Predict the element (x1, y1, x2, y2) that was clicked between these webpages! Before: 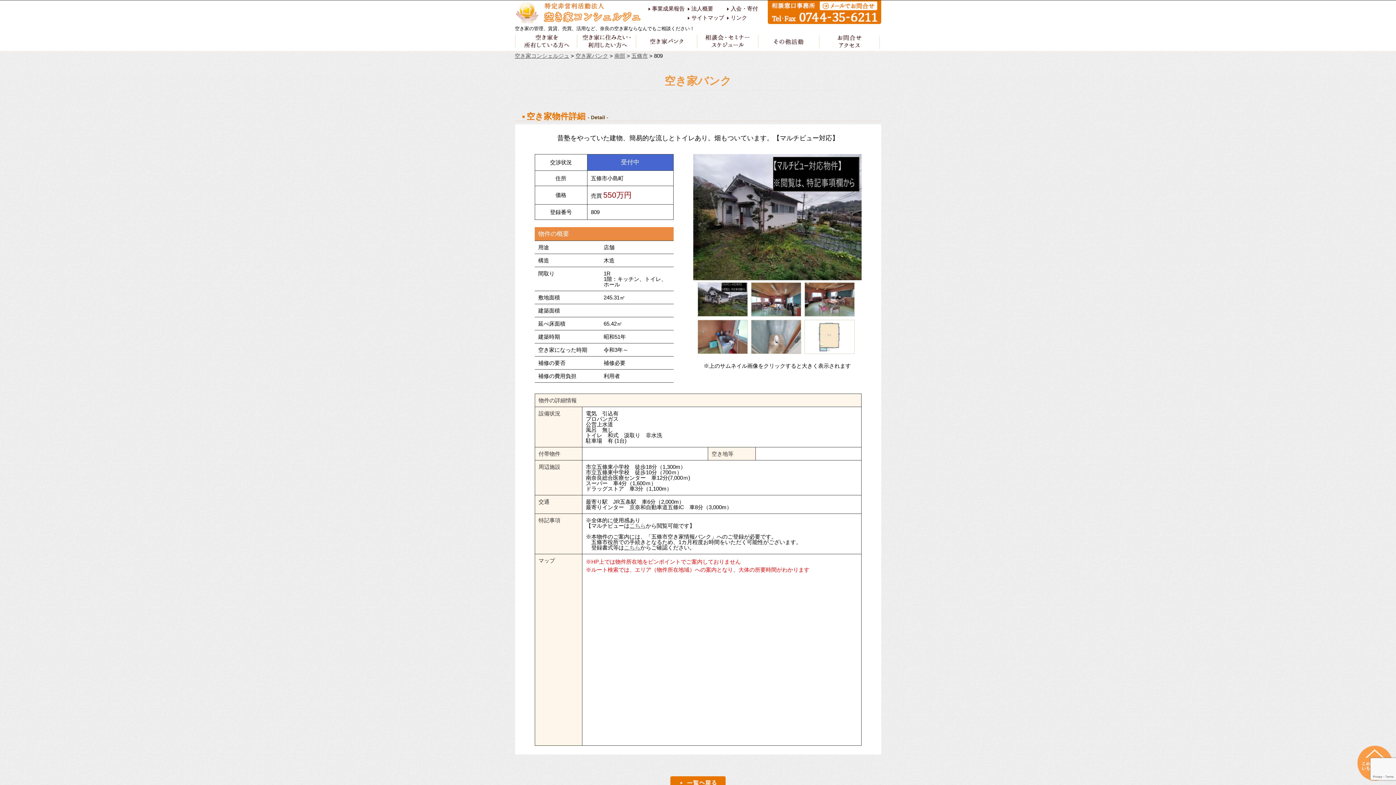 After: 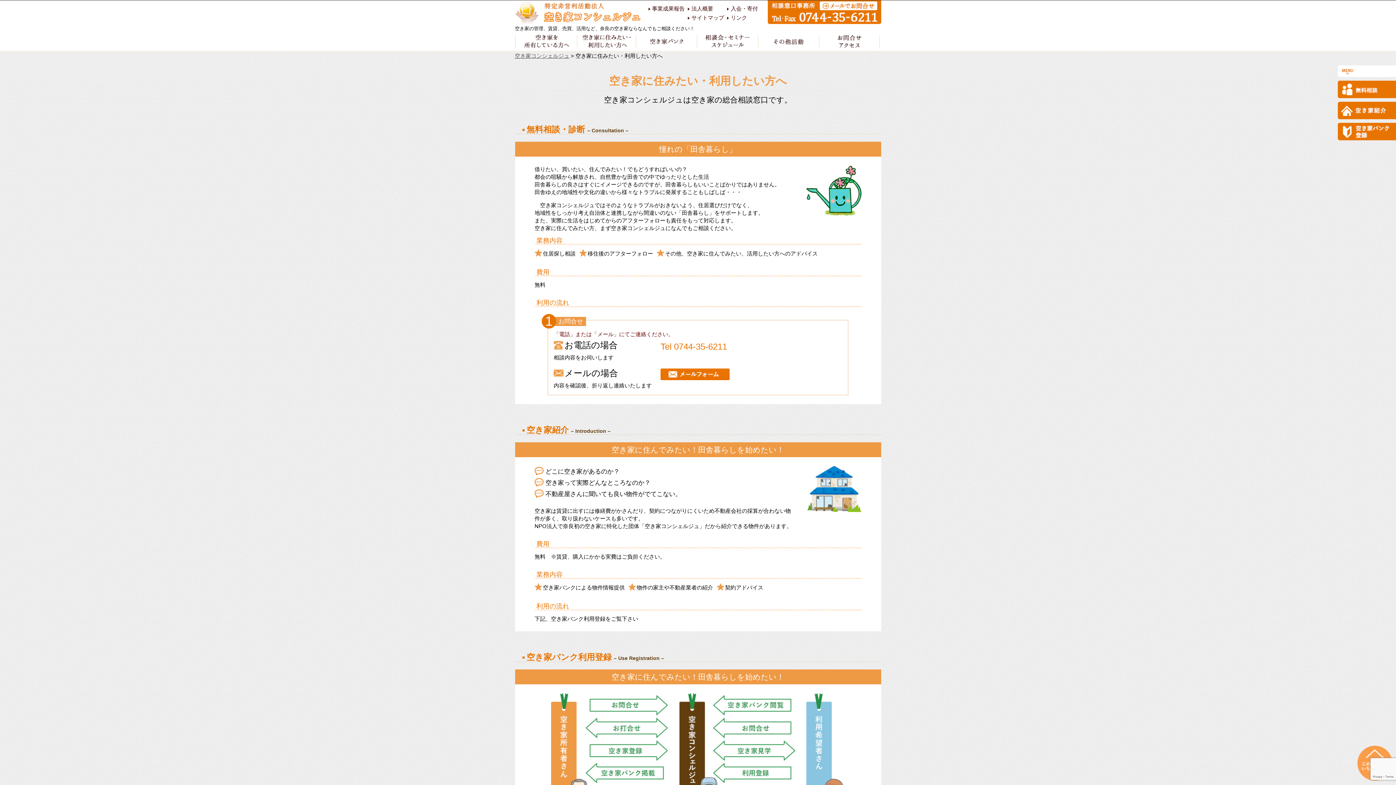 Action: bbox: (576, 45, 635, 51)